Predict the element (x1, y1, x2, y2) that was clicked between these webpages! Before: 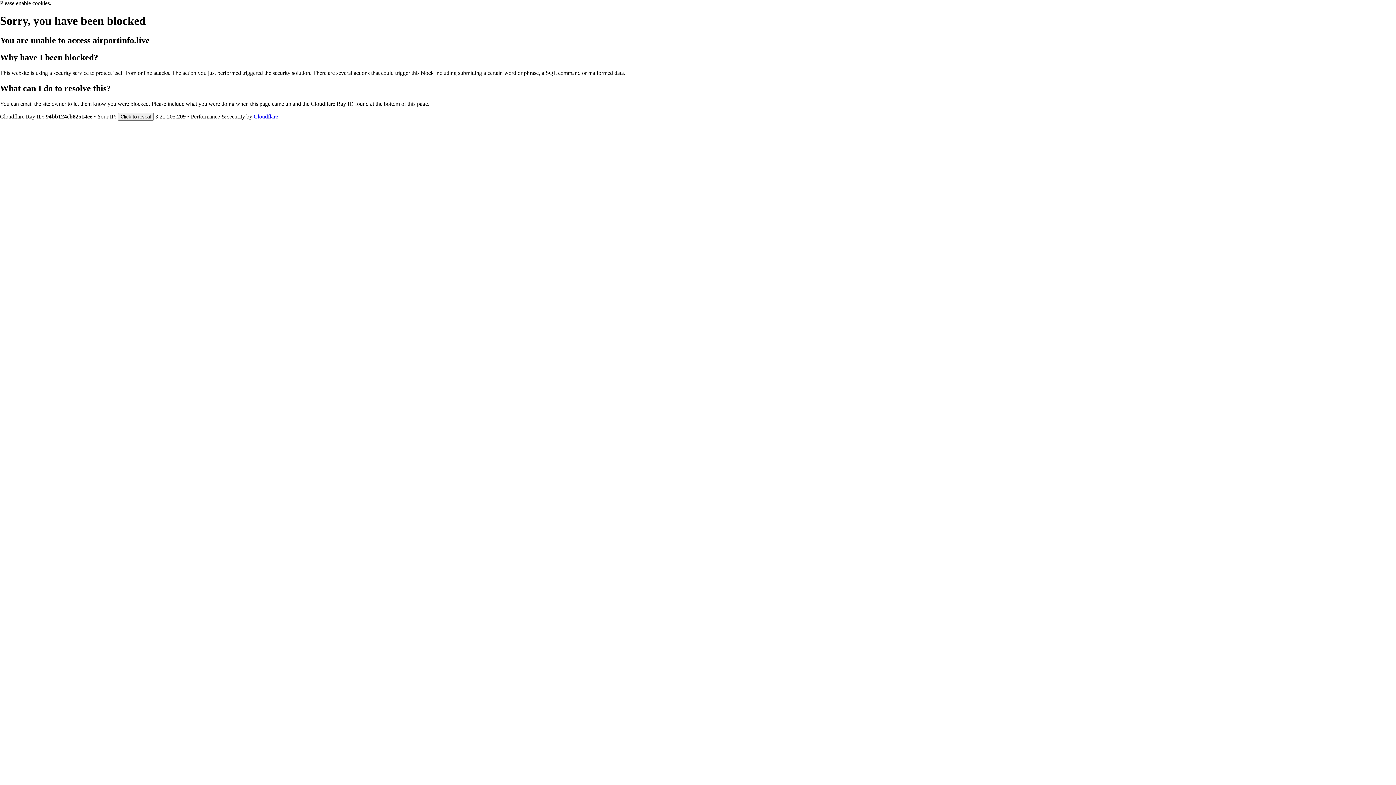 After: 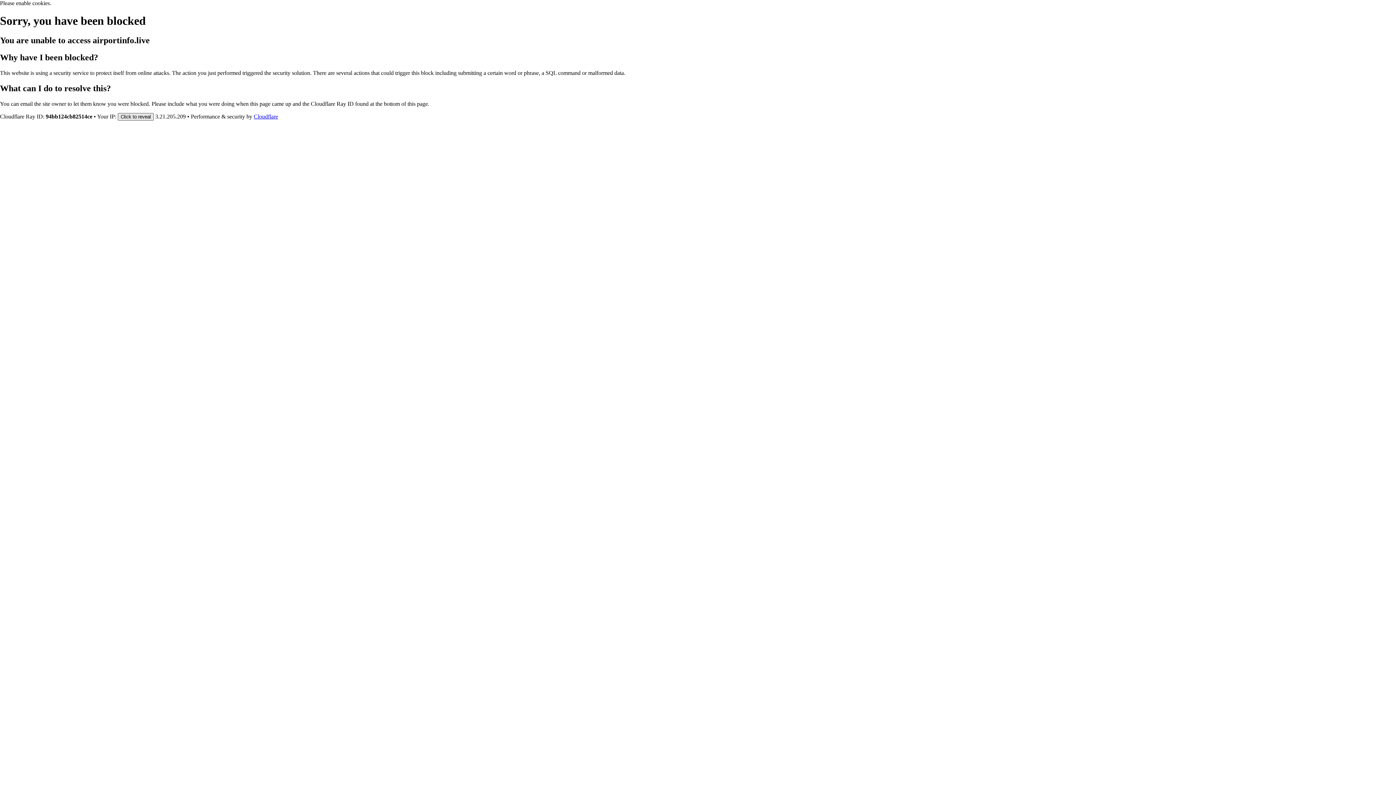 Action: label: Click to reveal bbox: (117, 112, 153, 120)